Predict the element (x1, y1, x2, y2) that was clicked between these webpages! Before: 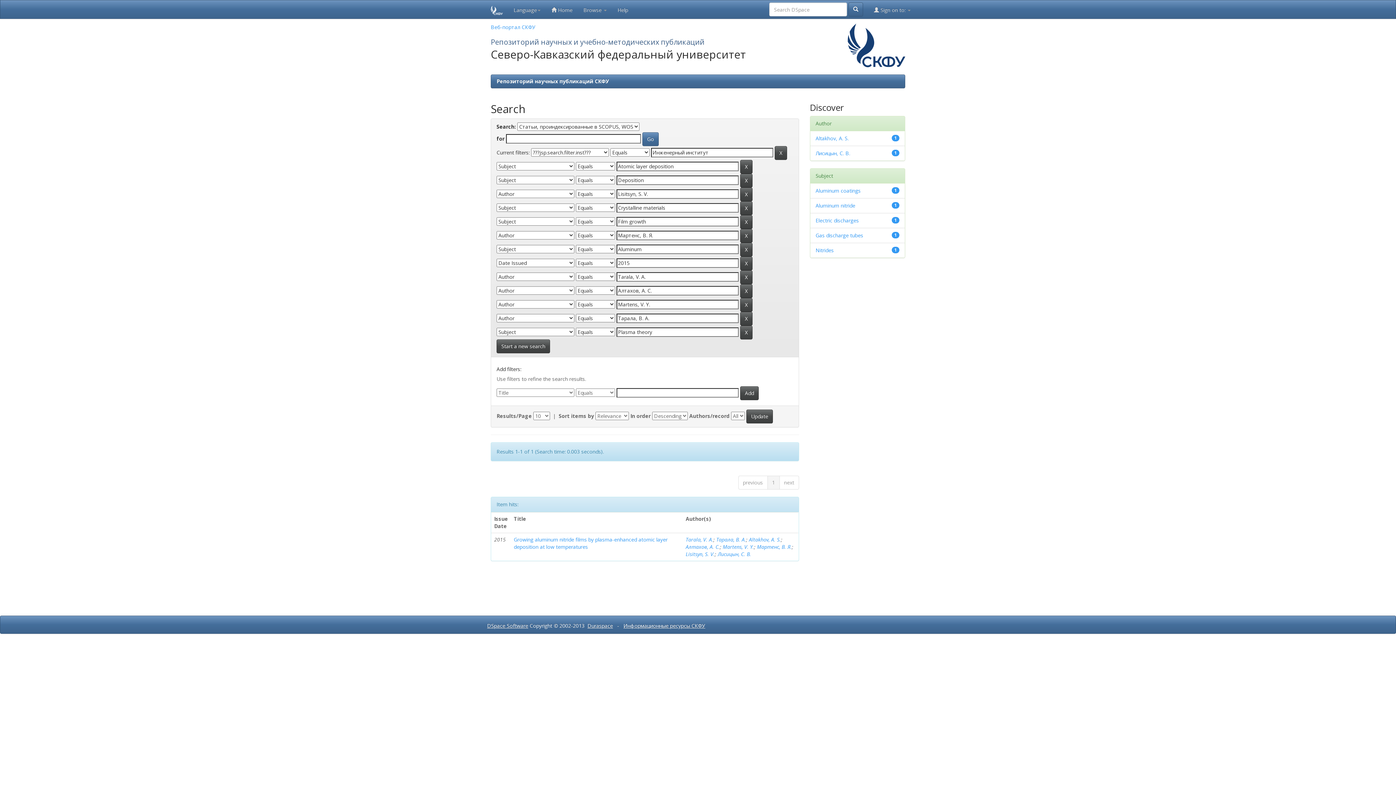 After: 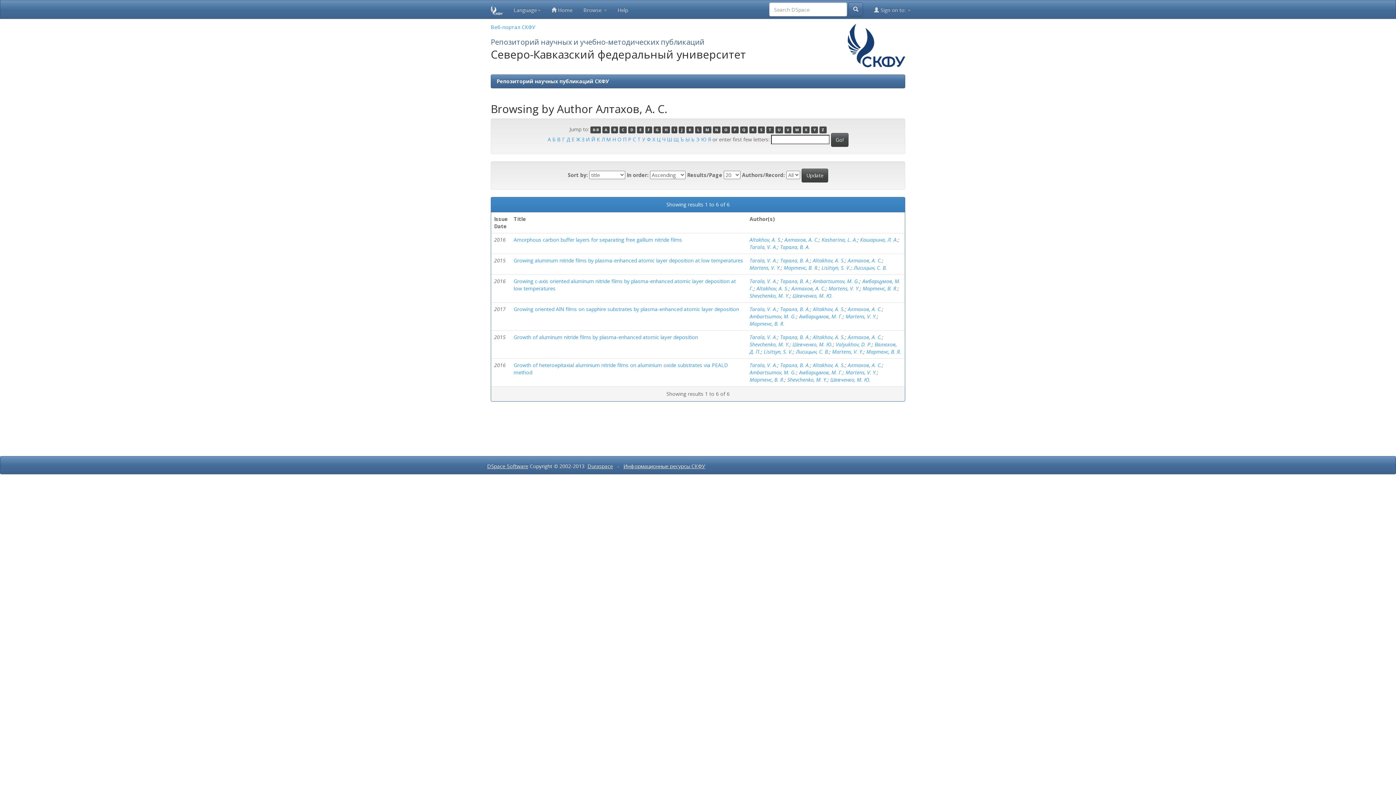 Action: label: Алтахов, А. С. bbox: (685, 543, 720, 550)